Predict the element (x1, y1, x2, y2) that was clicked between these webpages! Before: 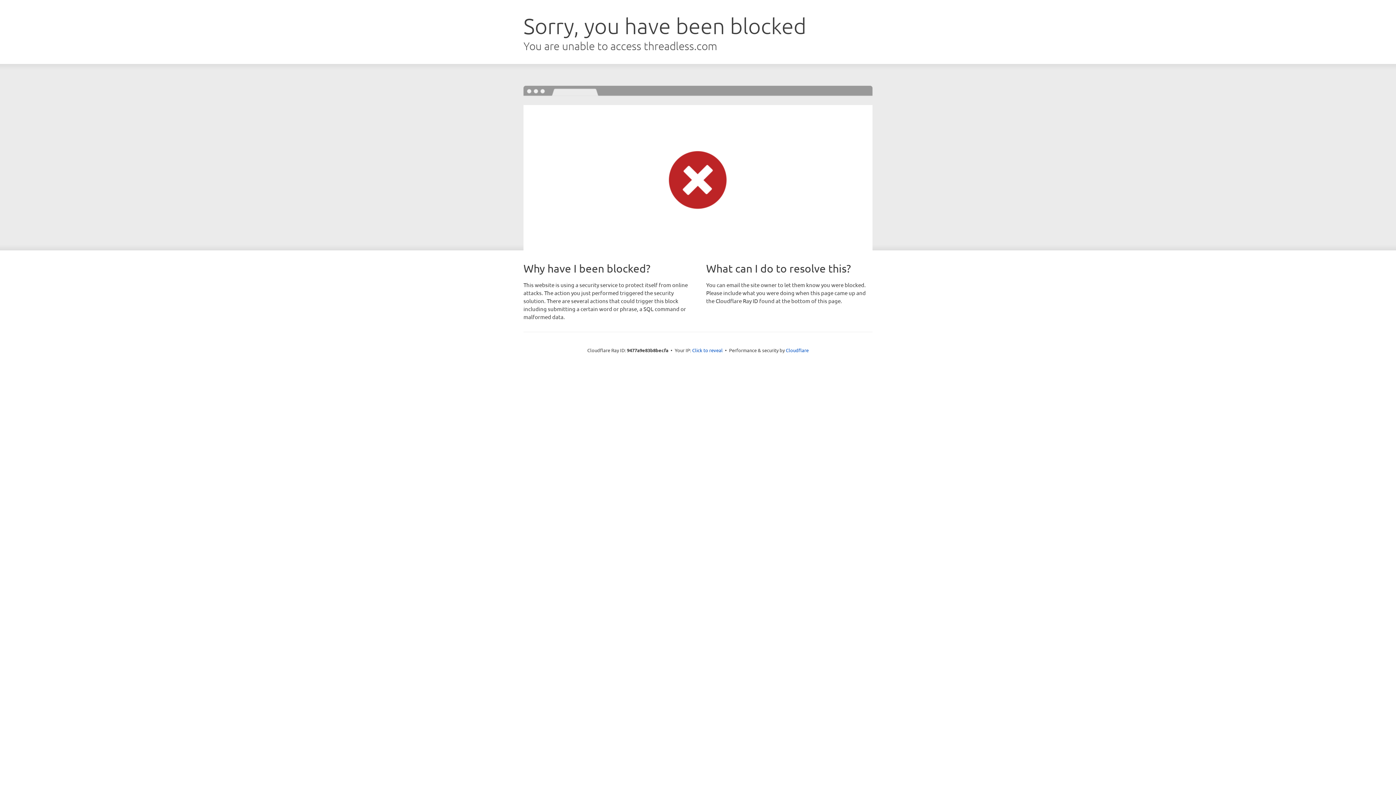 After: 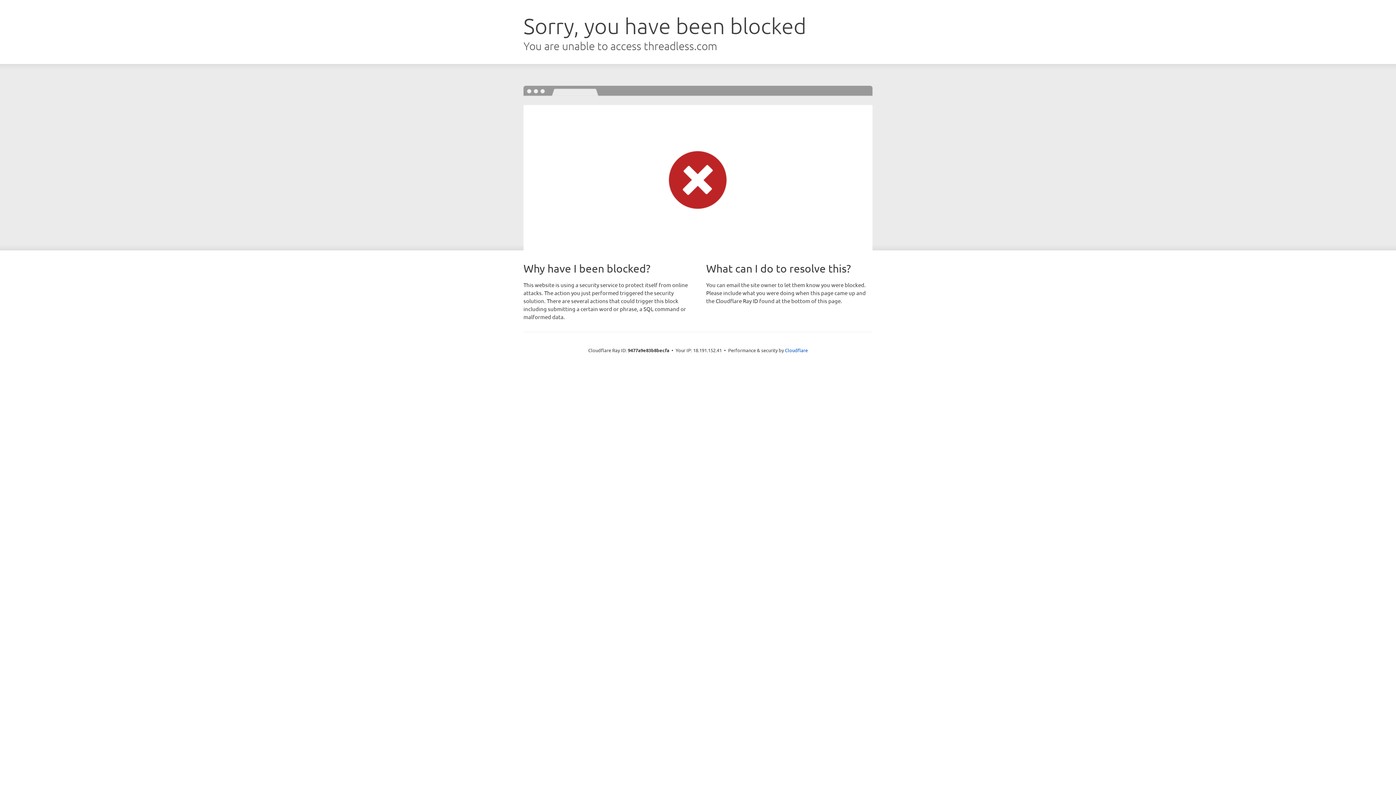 Action: bbox: (692, 346, 722, 353) label: Click to reveal